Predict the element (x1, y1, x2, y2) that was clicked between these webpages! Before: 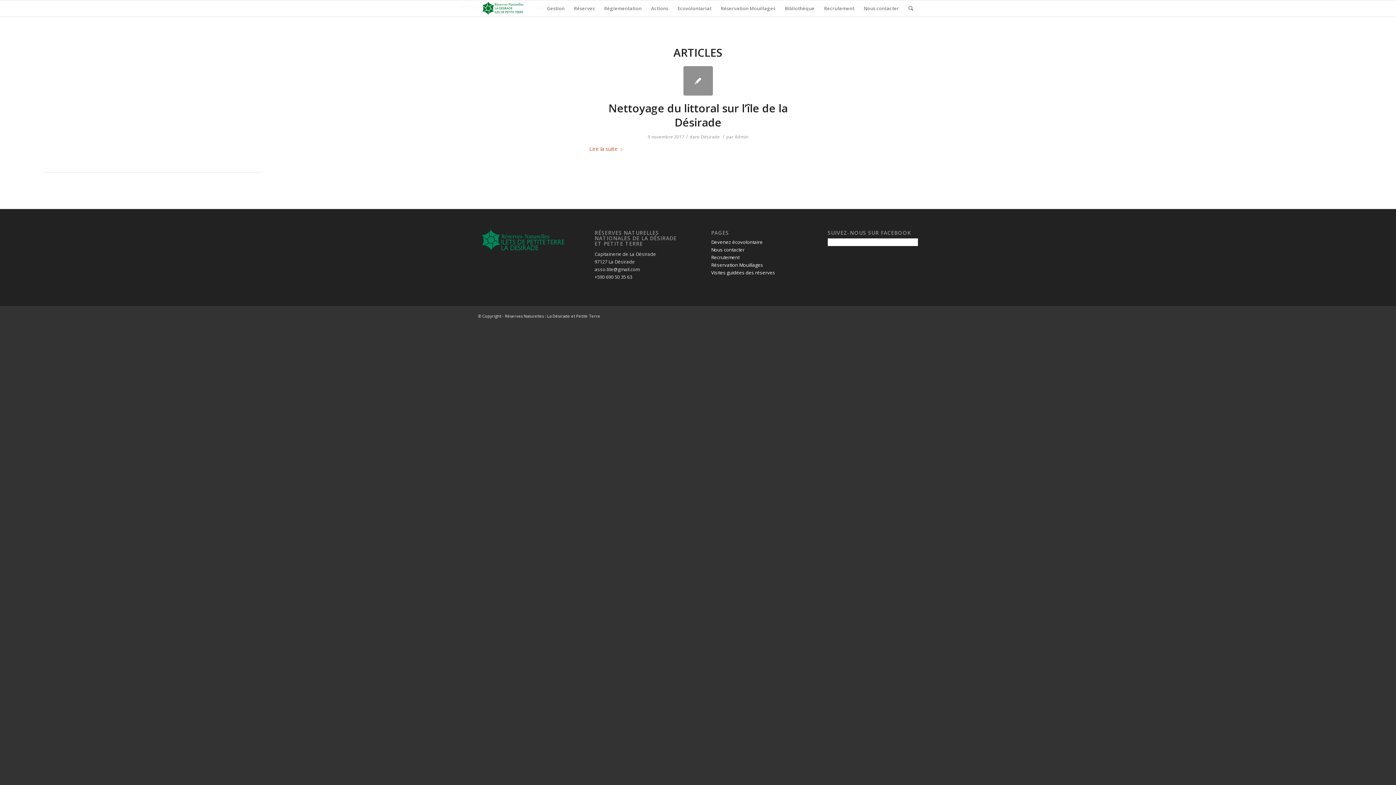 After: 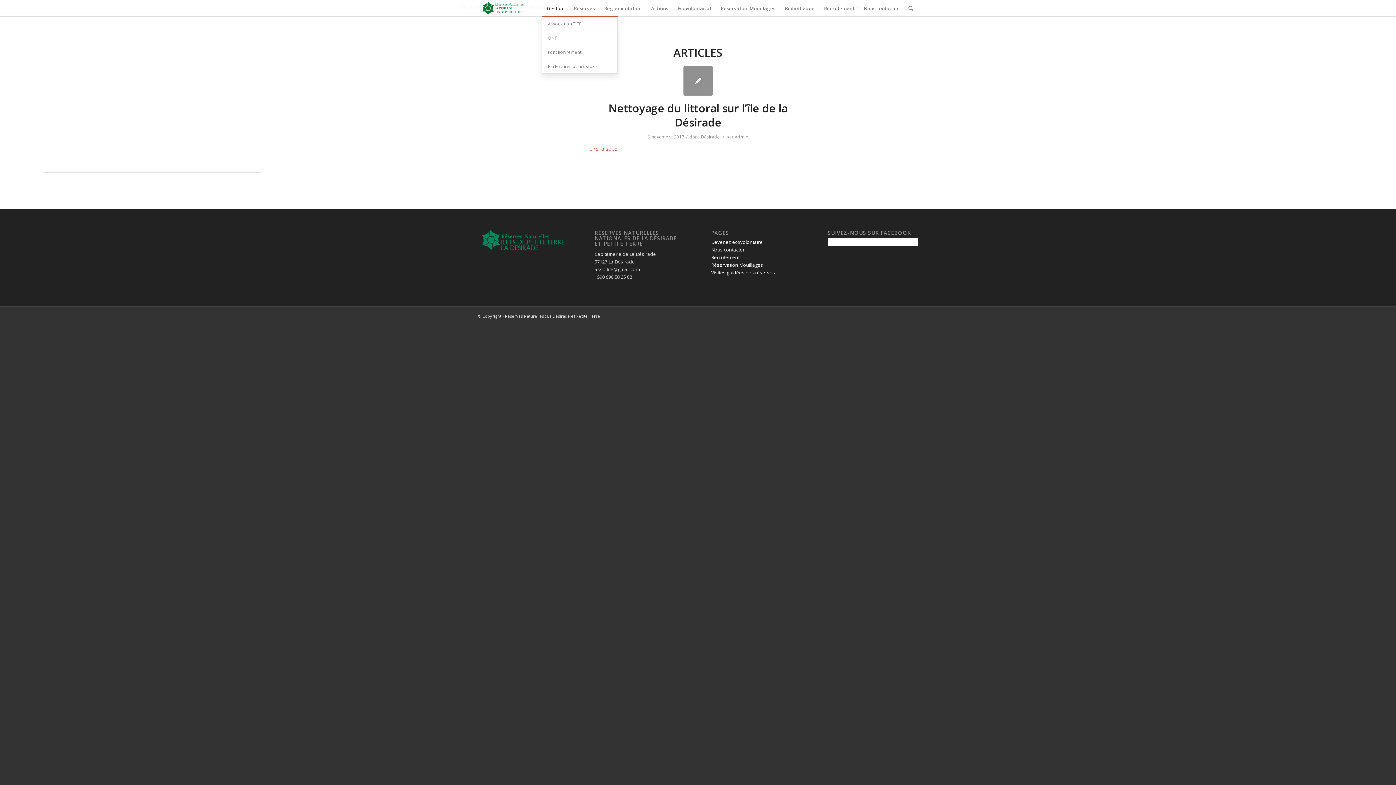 Action: label: Gestion bbox: (542, 0, 569, 16)